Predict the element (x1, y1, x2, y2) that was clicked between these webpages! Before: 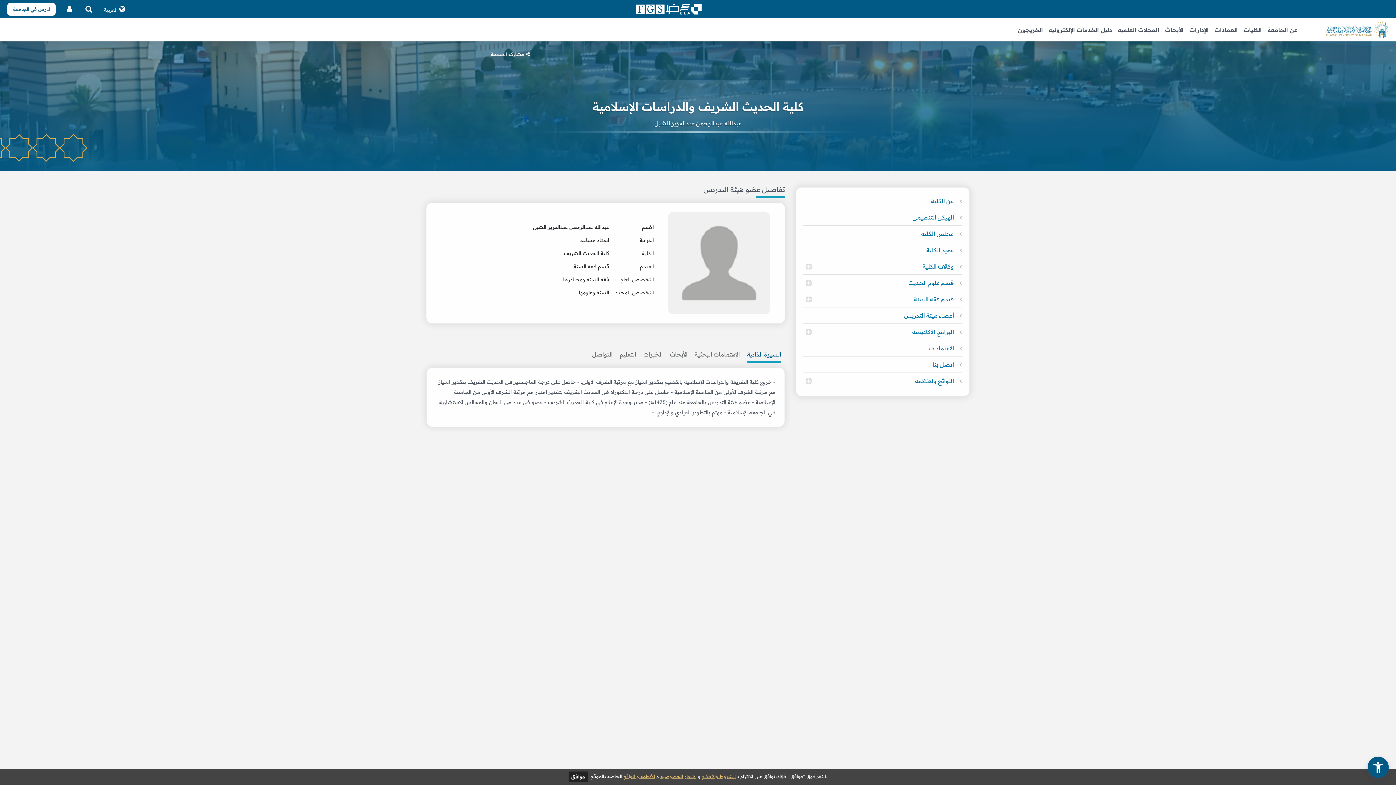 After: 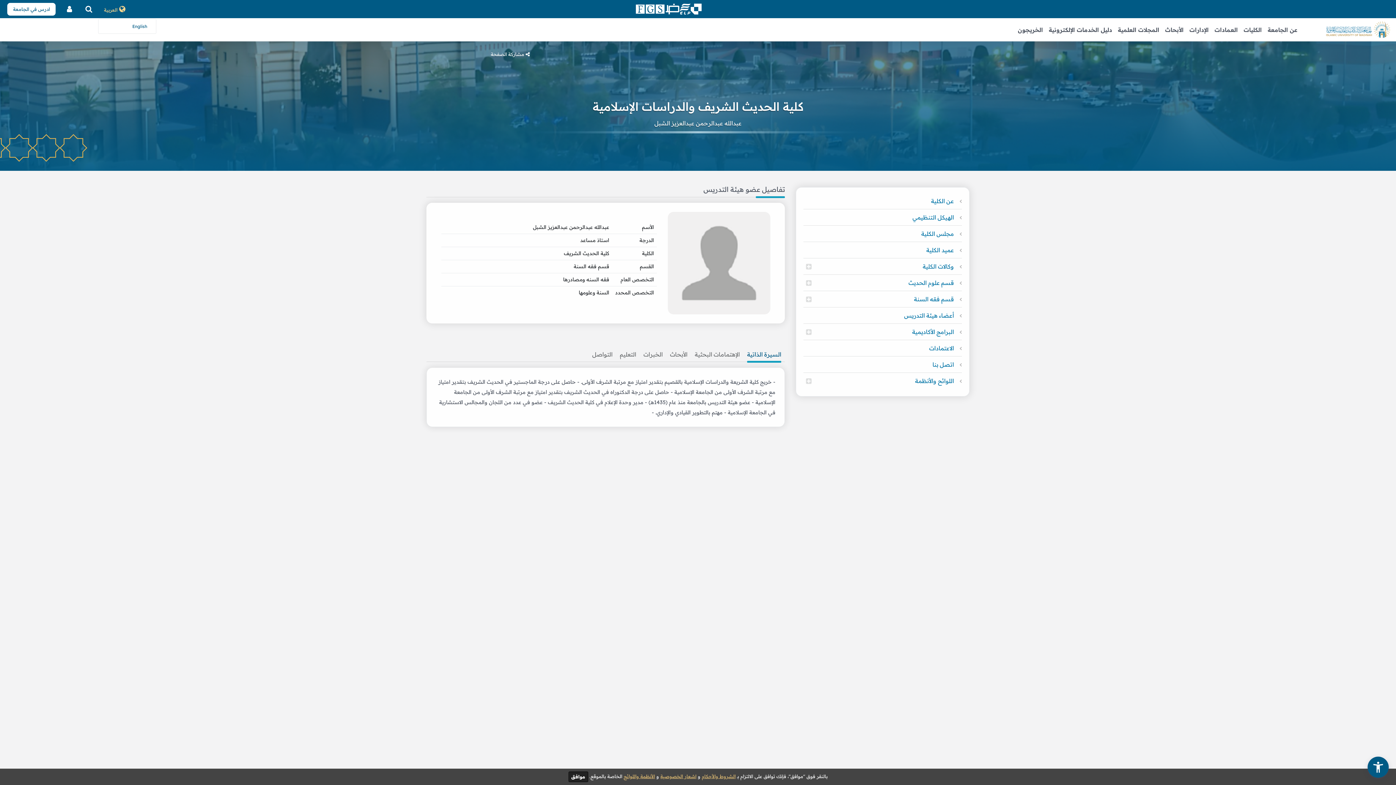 Action: bbox: (98, 0, 131, 18) label: العربية